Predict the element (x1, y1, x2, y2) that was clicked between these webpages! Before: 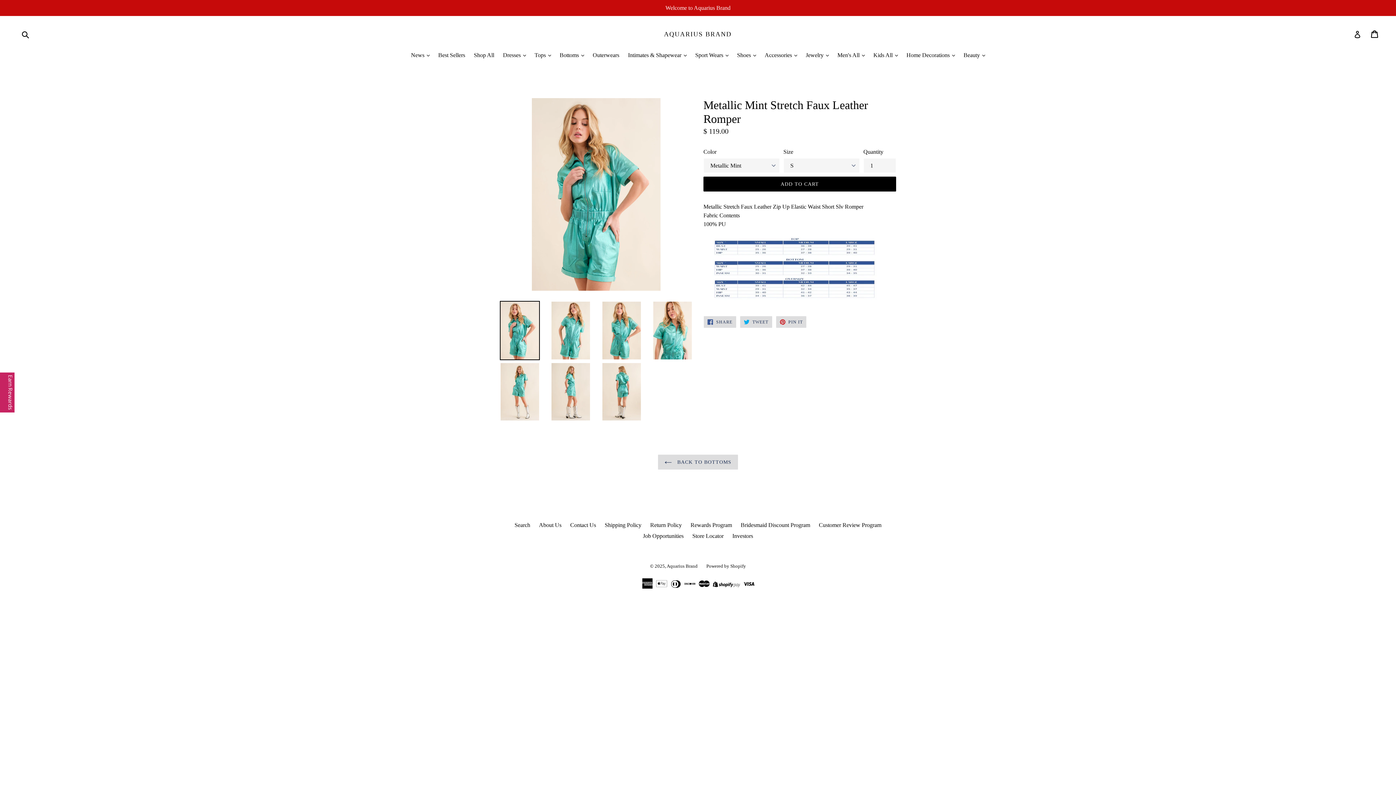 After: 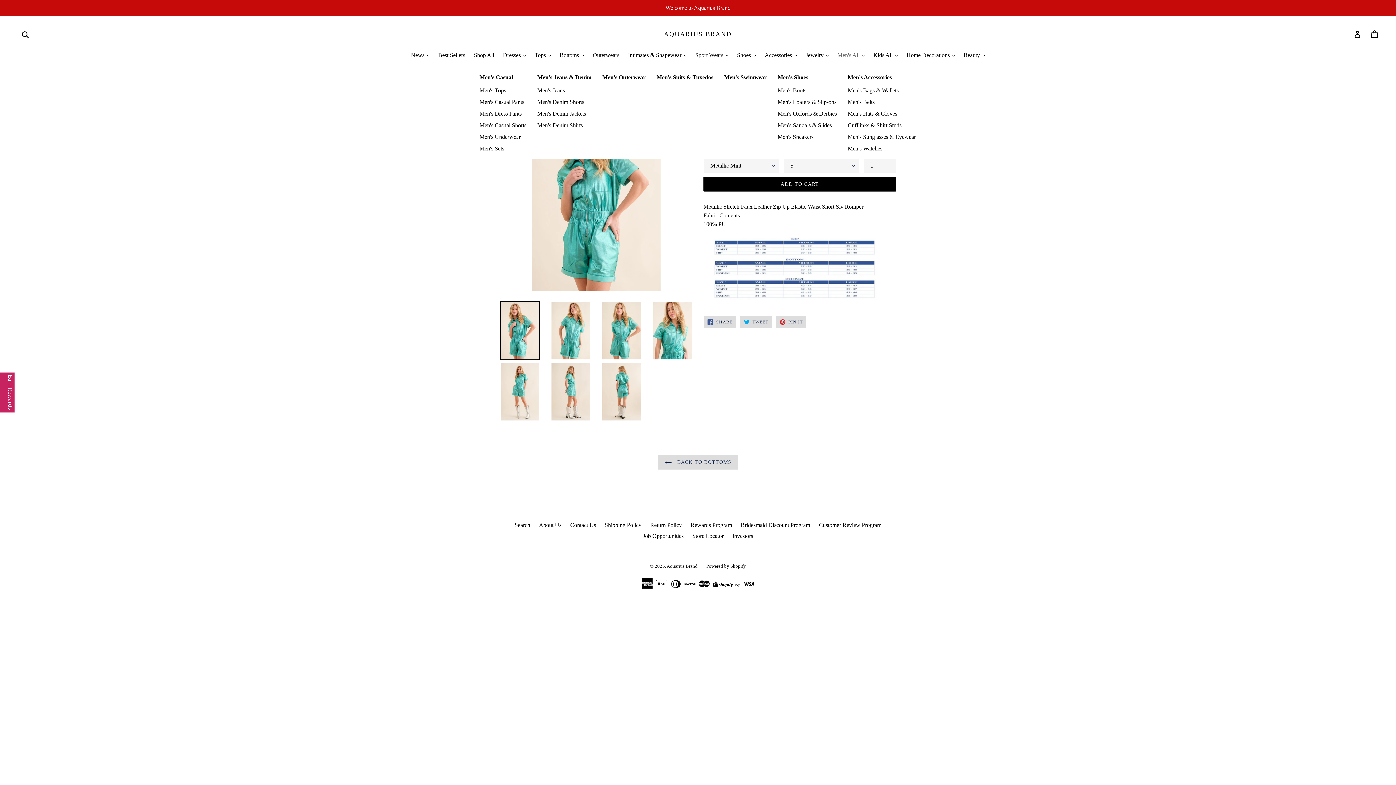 Action: bbox: (834, 50, 868, 60) label: Men's All 